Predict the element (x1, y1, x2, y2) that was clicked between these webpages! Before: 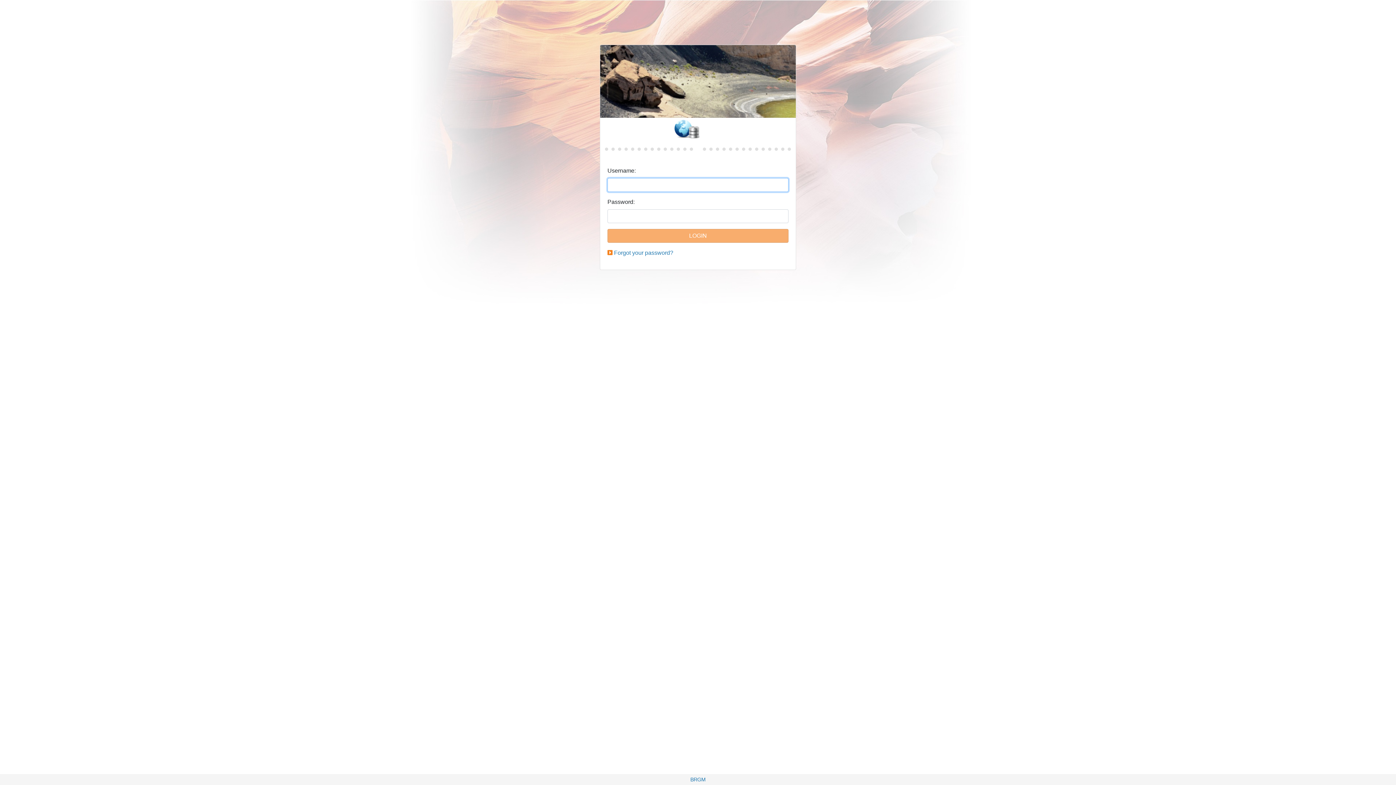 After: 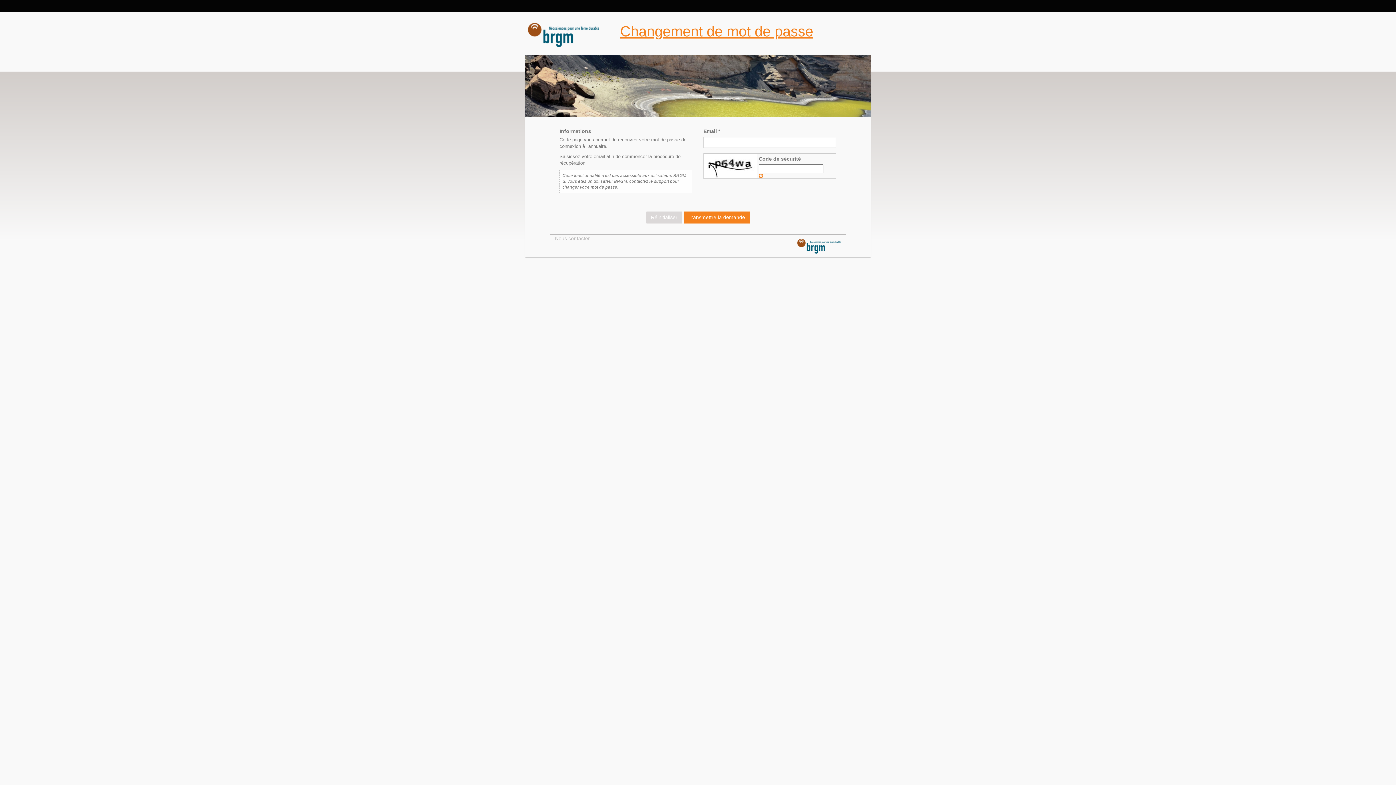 Action: bbox: (614, 249, 673, 256) label: Forgot your password?